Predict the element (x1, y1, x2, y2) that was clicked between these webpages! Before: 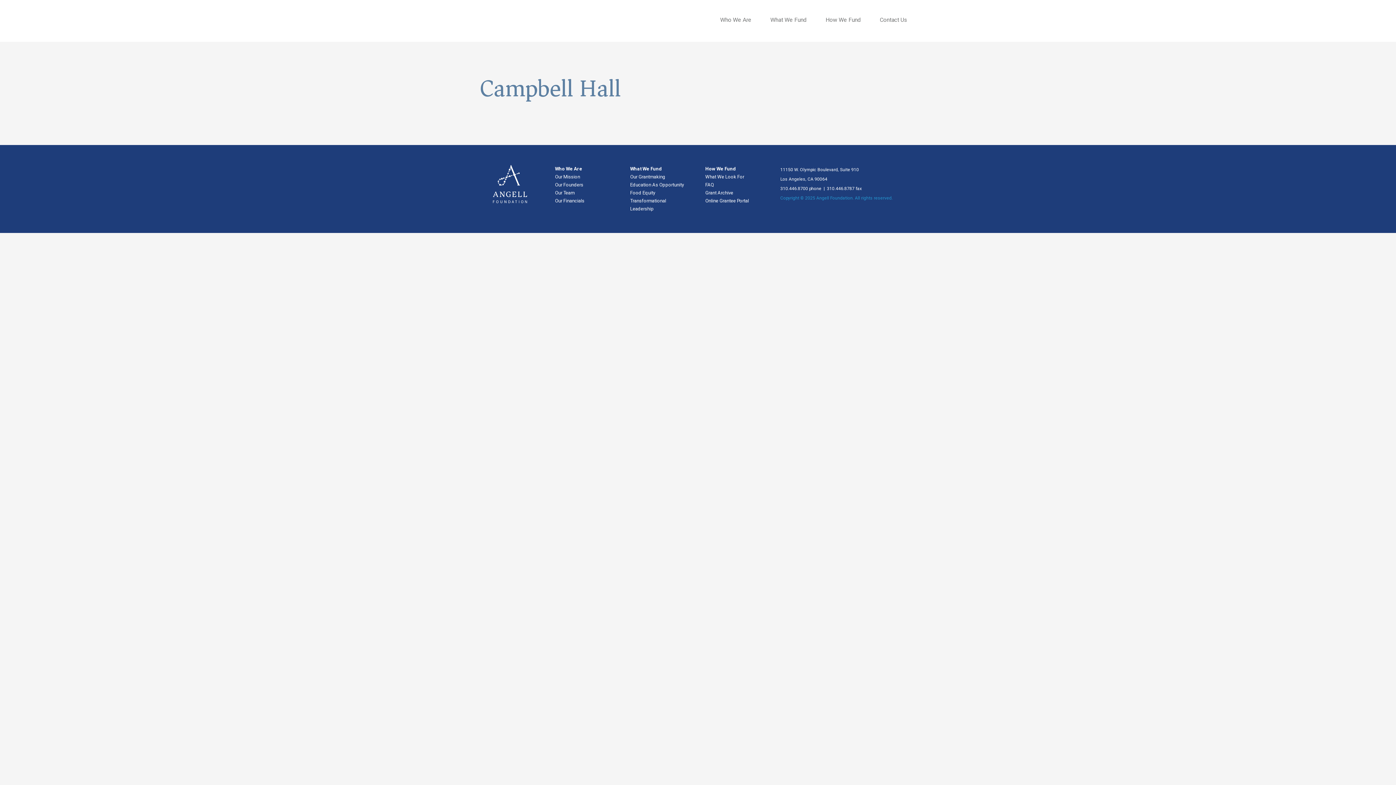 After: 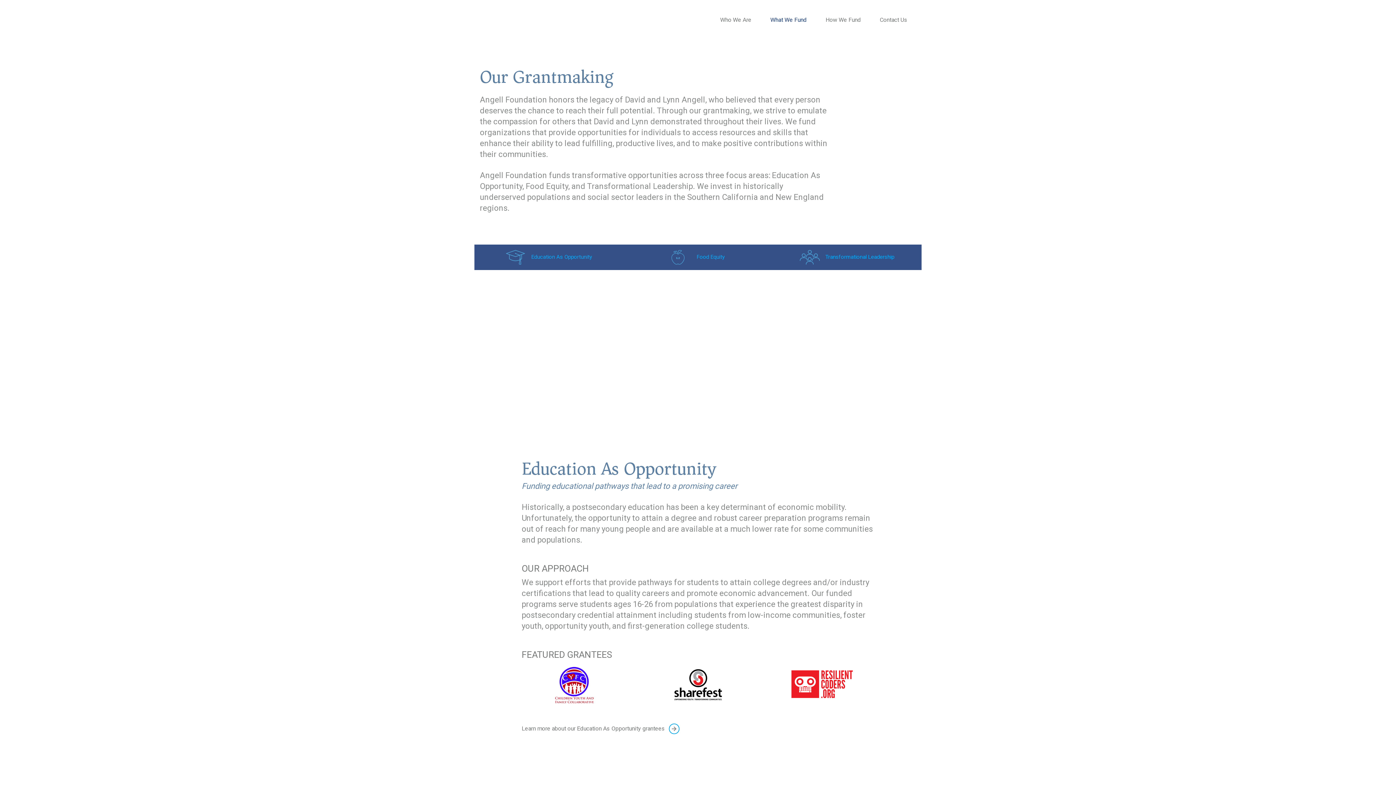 Action: bbox: (761, 7, 815, 32) label: What We Fund